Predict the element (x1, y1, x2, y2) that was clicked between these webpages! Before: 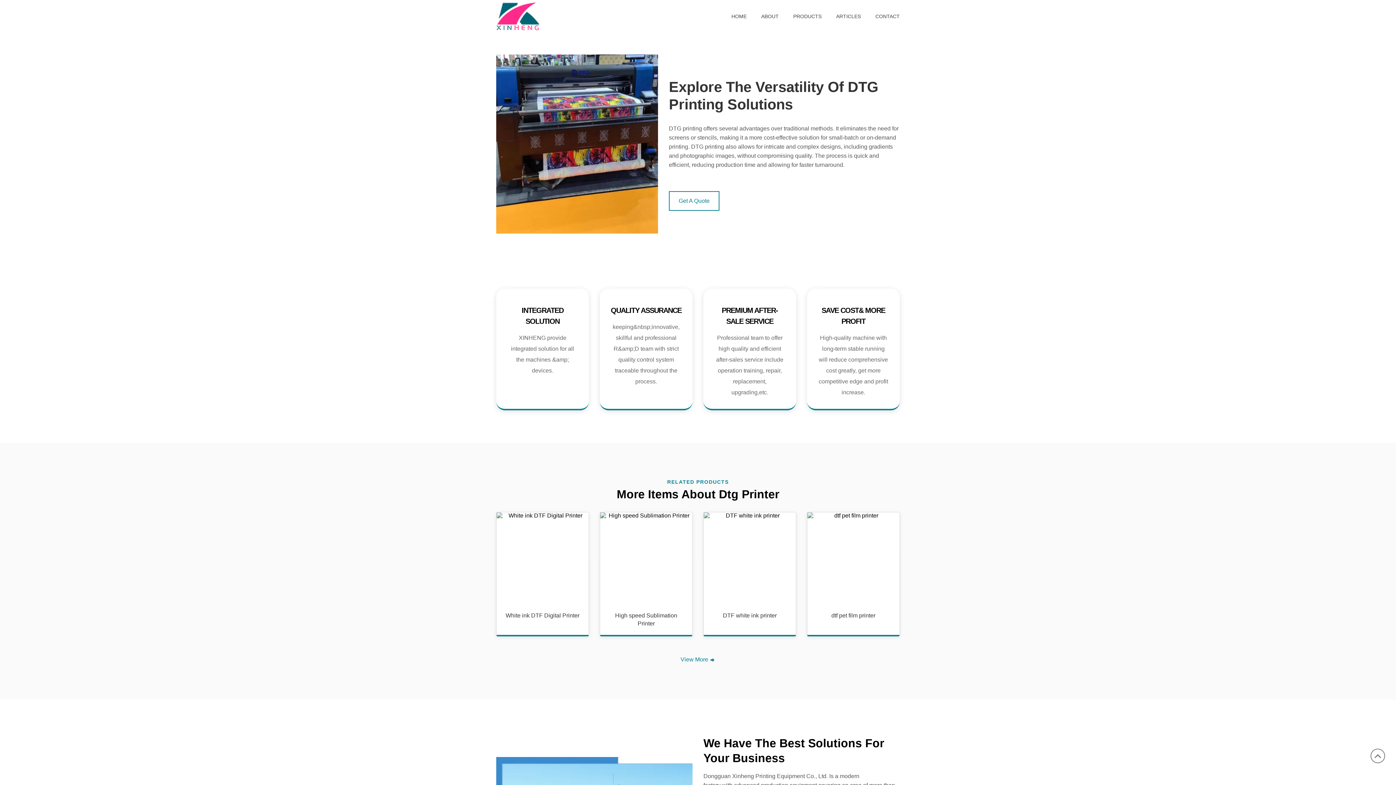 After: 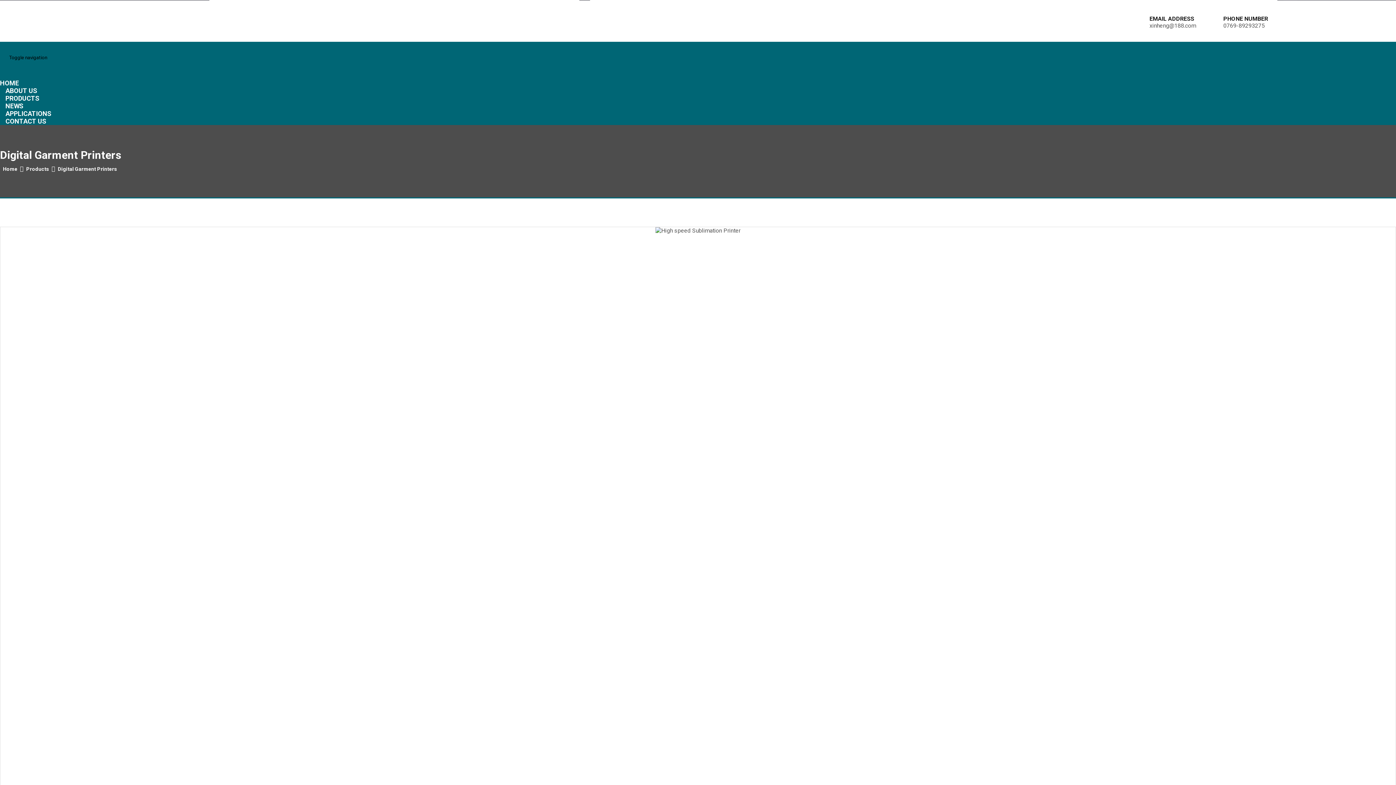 Action: bbox: (607, 612, 685, 628) label: High speed Sublimation Printer